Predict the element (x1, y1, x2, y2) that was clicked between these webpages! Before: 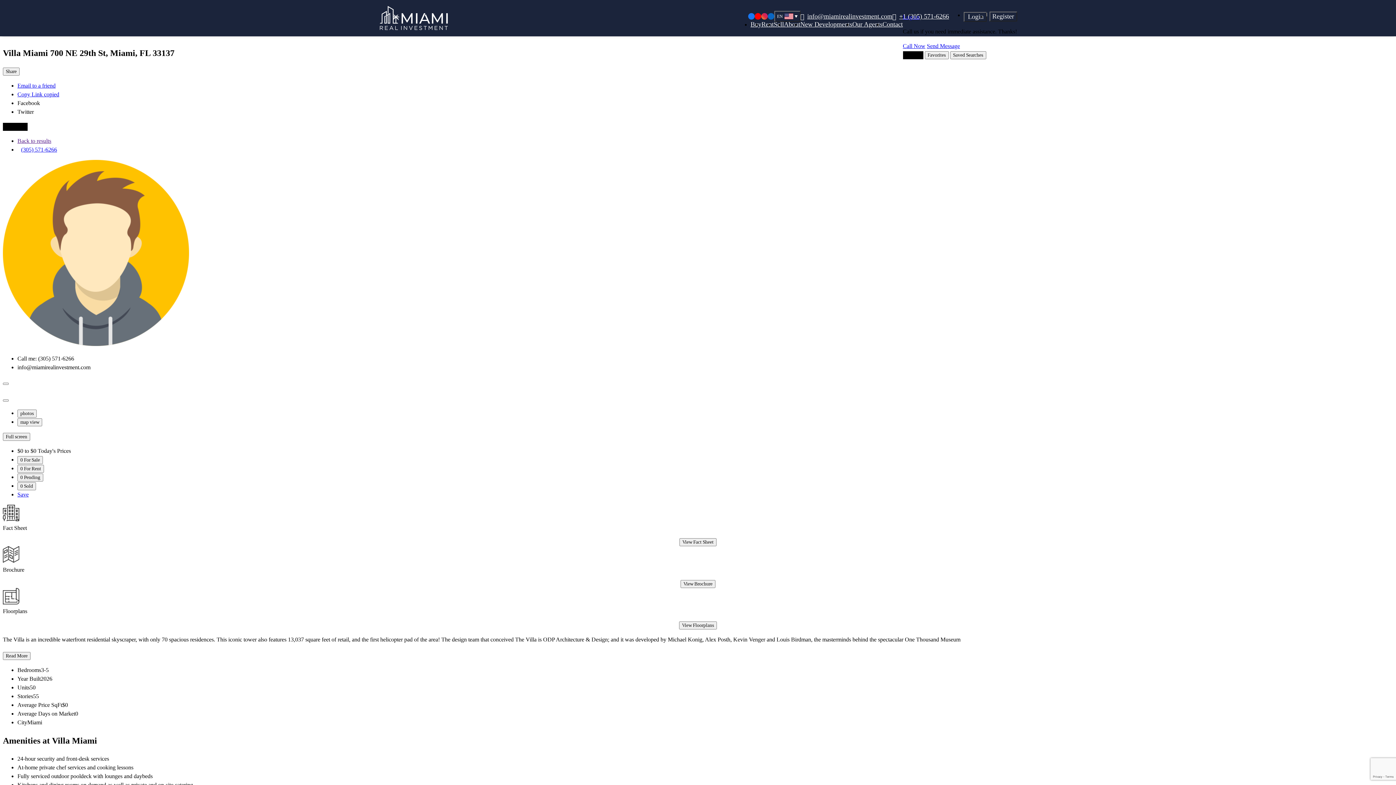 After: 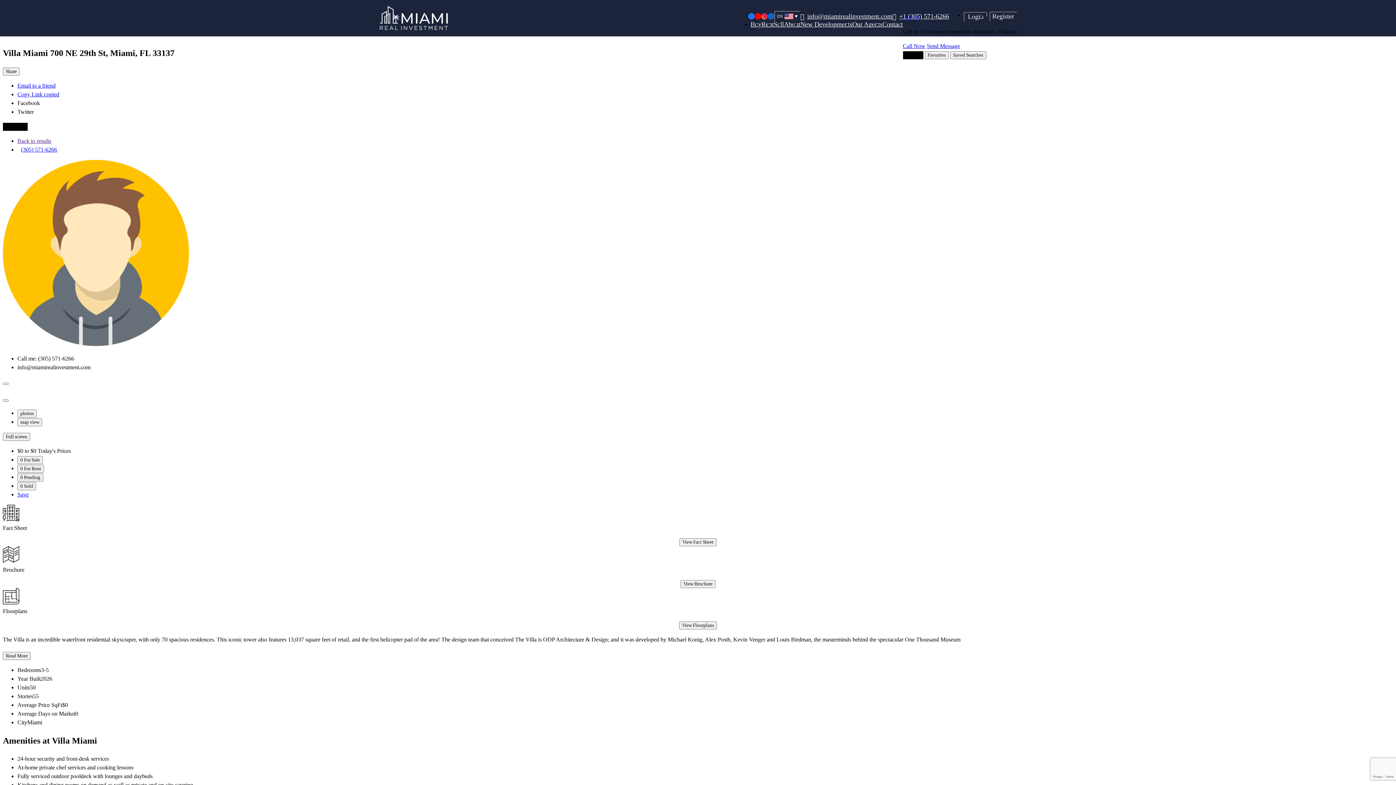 Action: label: Twitter bbox: (17, 108, 33, 114)